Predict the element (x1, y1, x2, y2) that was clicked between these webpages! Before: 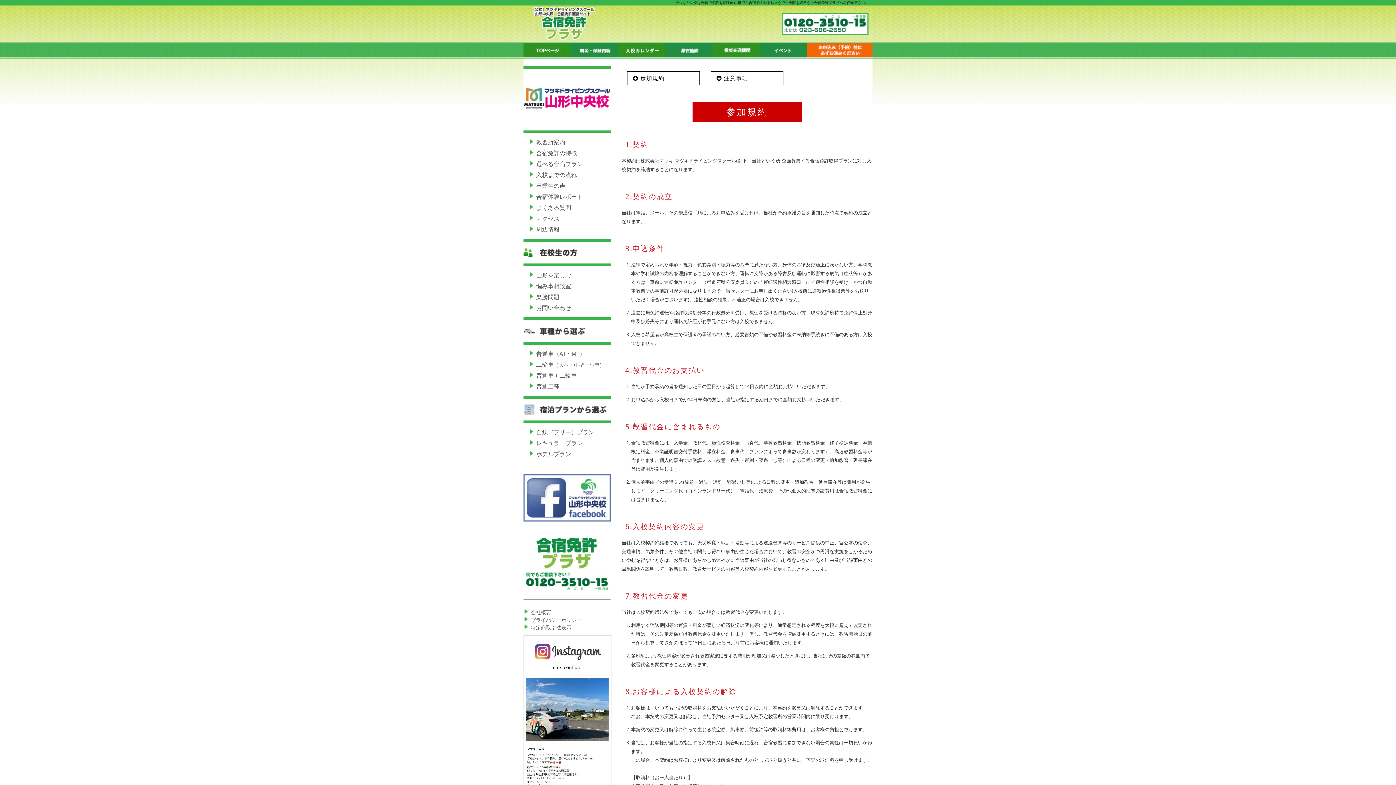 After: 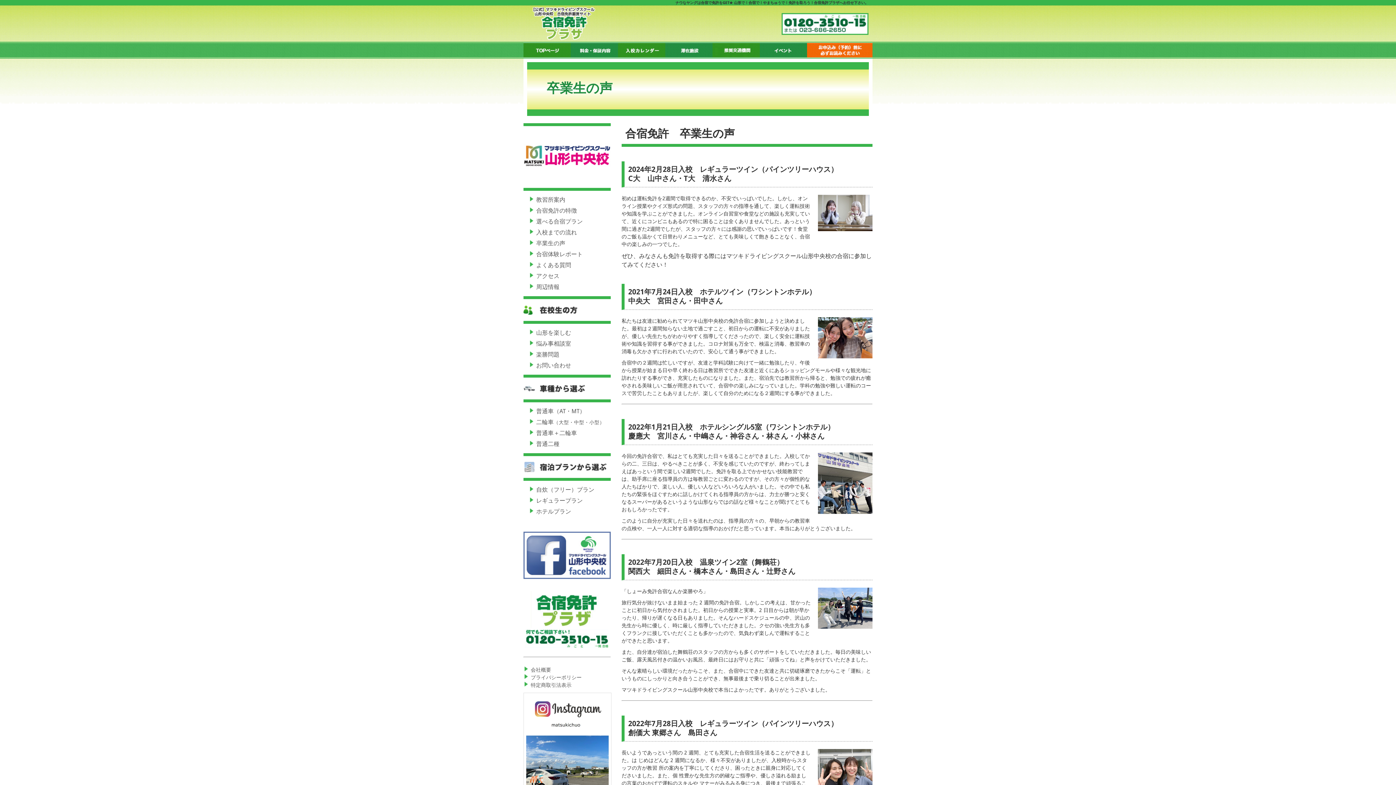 Action: label: 卒業生の声 bbox: (536, 182, 565, 189)